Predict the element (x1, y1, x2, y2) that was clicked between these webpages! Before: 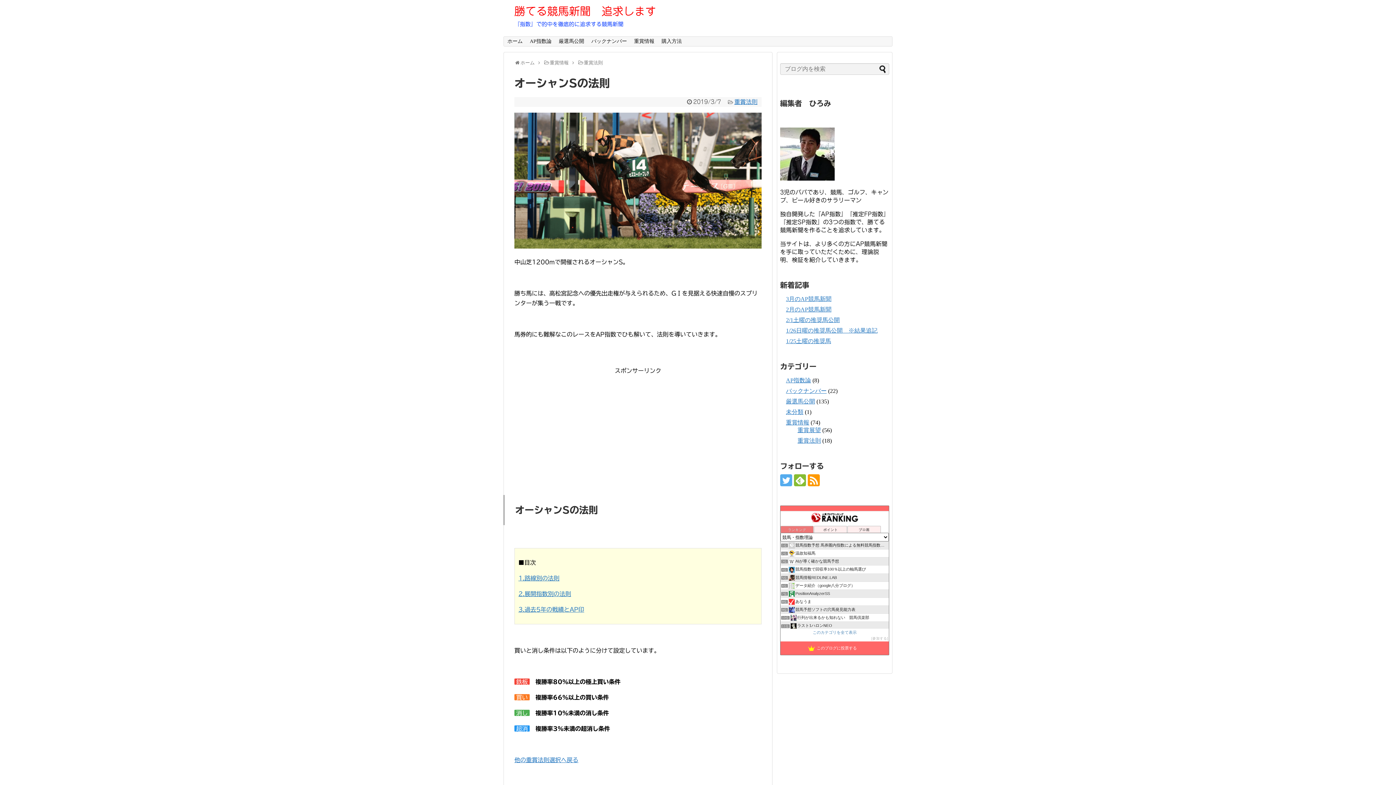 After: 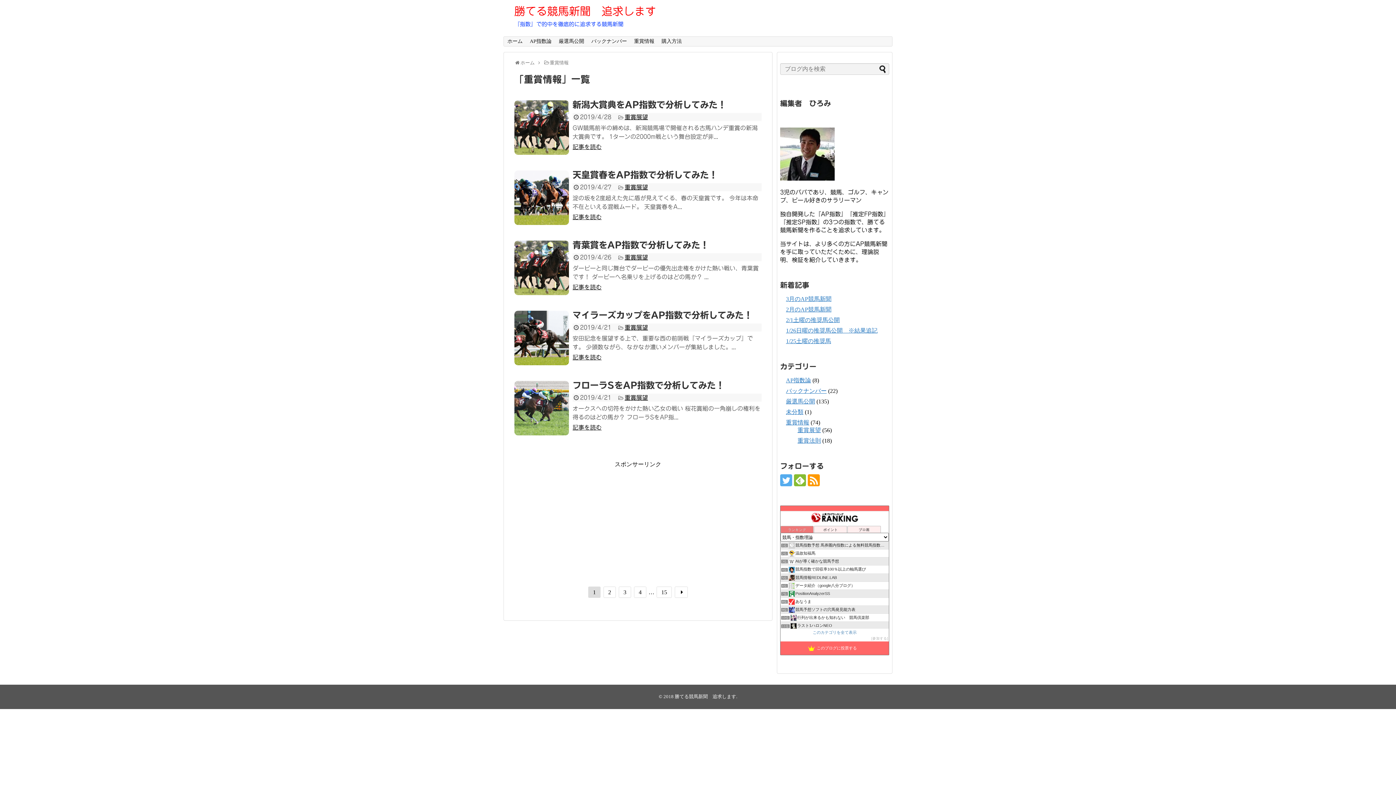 Action: bbox: (630, 36, 658, 46) label: 重賞情報